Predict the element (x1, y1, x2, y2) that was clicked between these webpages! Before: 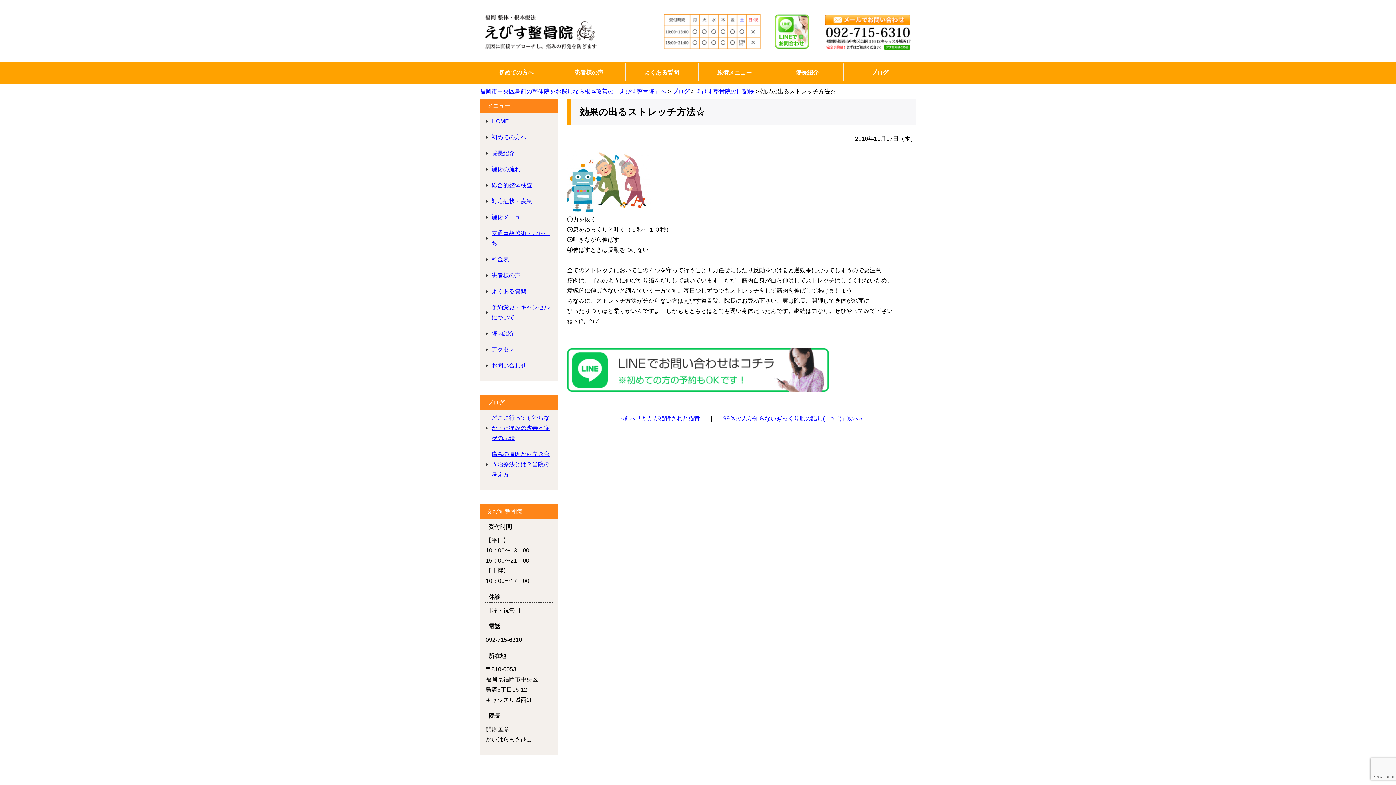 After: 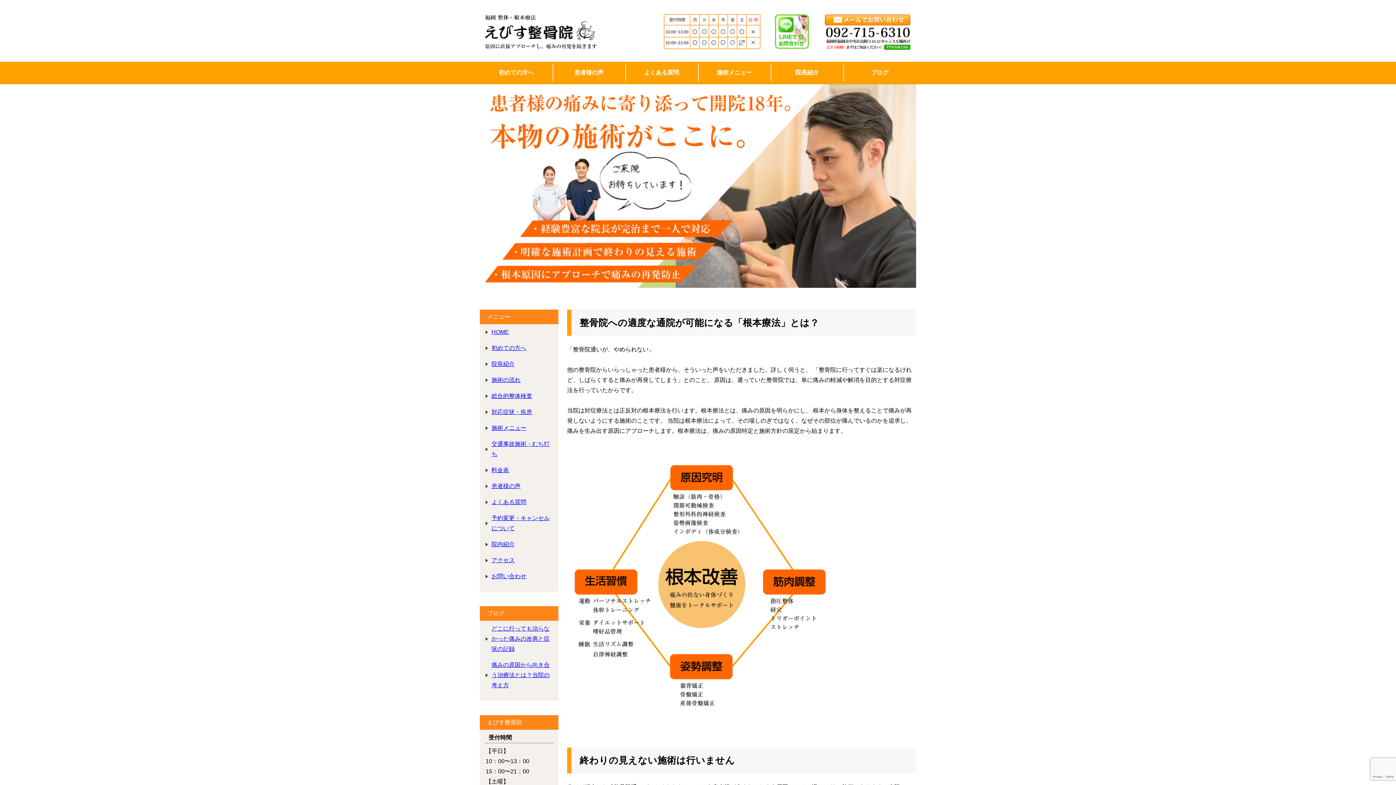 Action: bbox: (480, 9, 601, 15)